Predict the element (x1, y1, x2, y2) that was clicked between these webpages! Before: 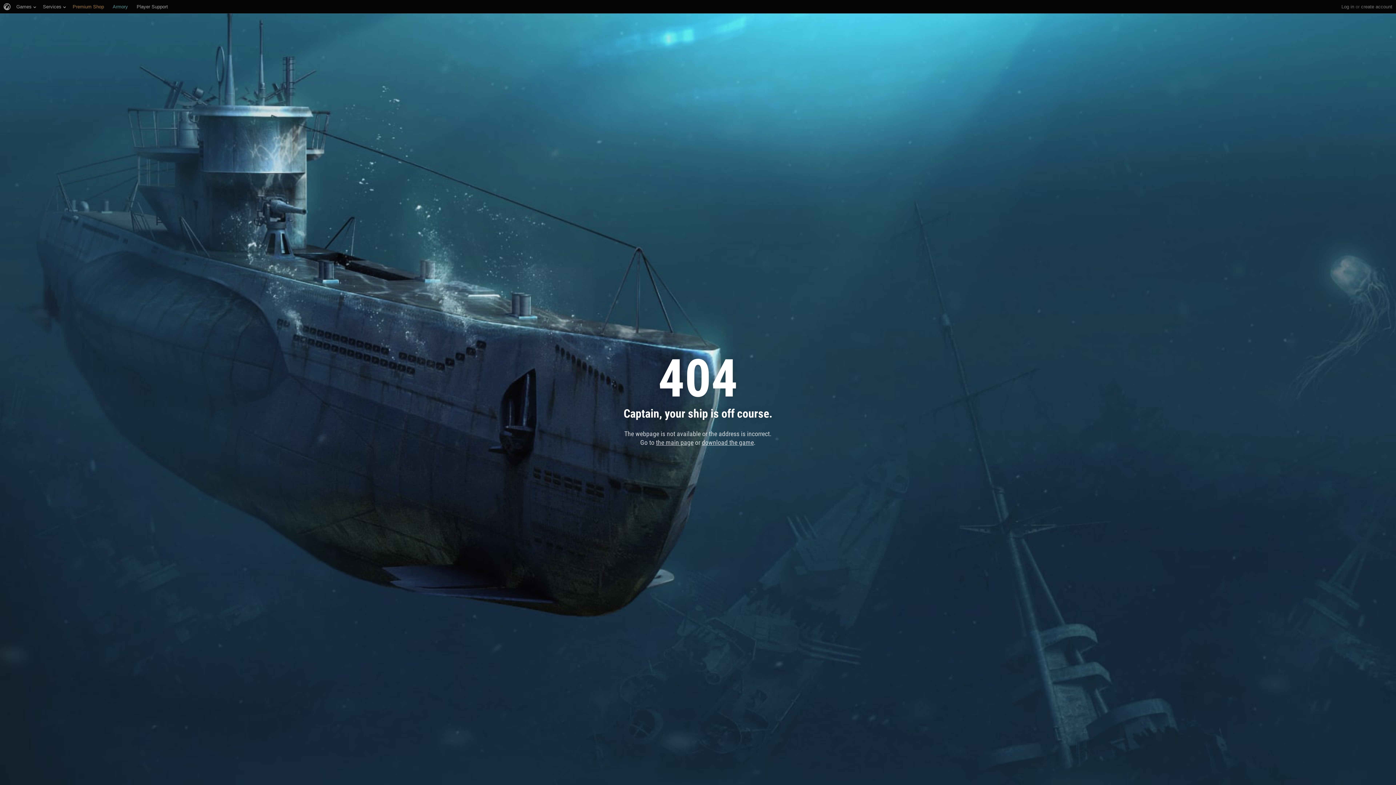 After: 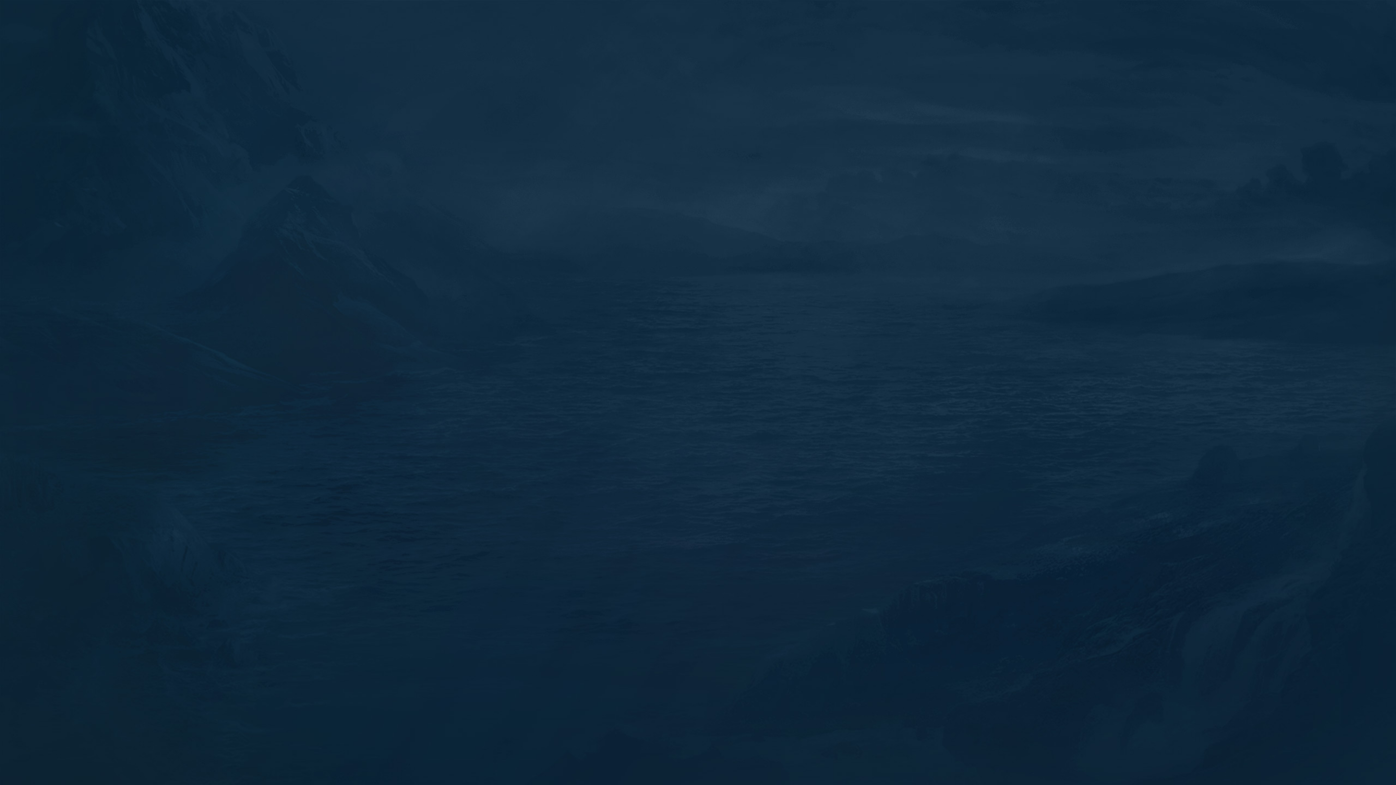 Action: bbox: (112, 0, 128, 13) label: Armory